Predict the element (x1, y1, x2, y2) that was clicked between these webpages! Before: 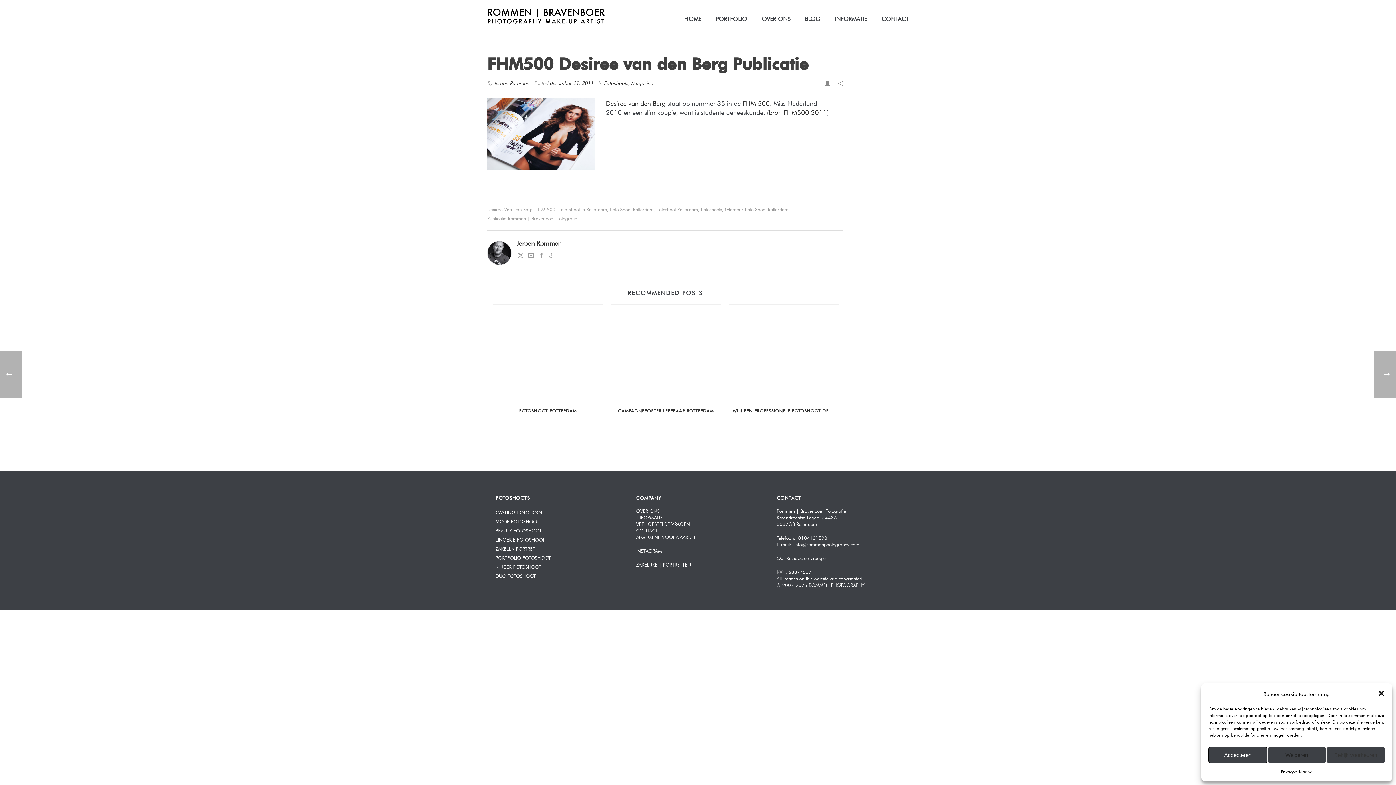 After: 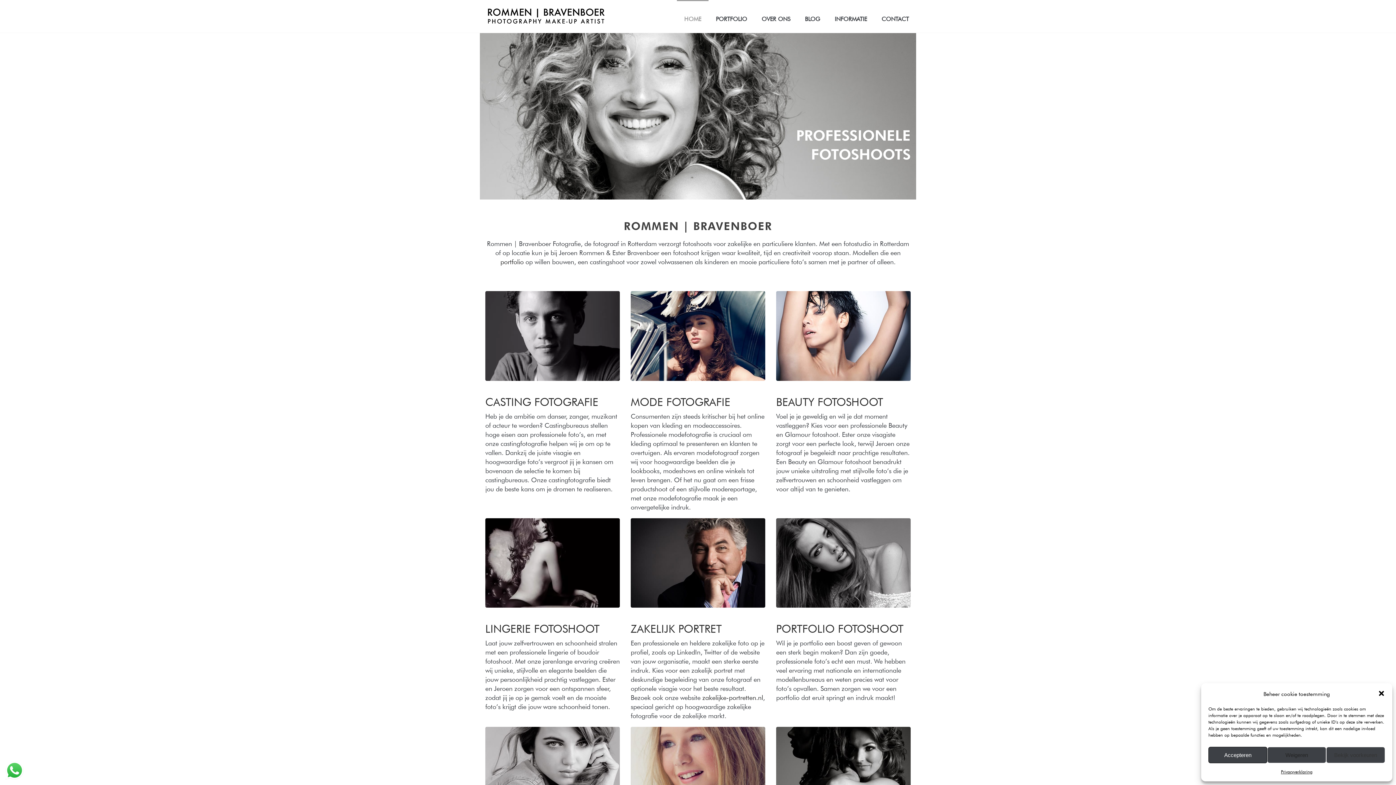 Action: bbox: (493, 81, 529, 84) label: Jeroen Rommen